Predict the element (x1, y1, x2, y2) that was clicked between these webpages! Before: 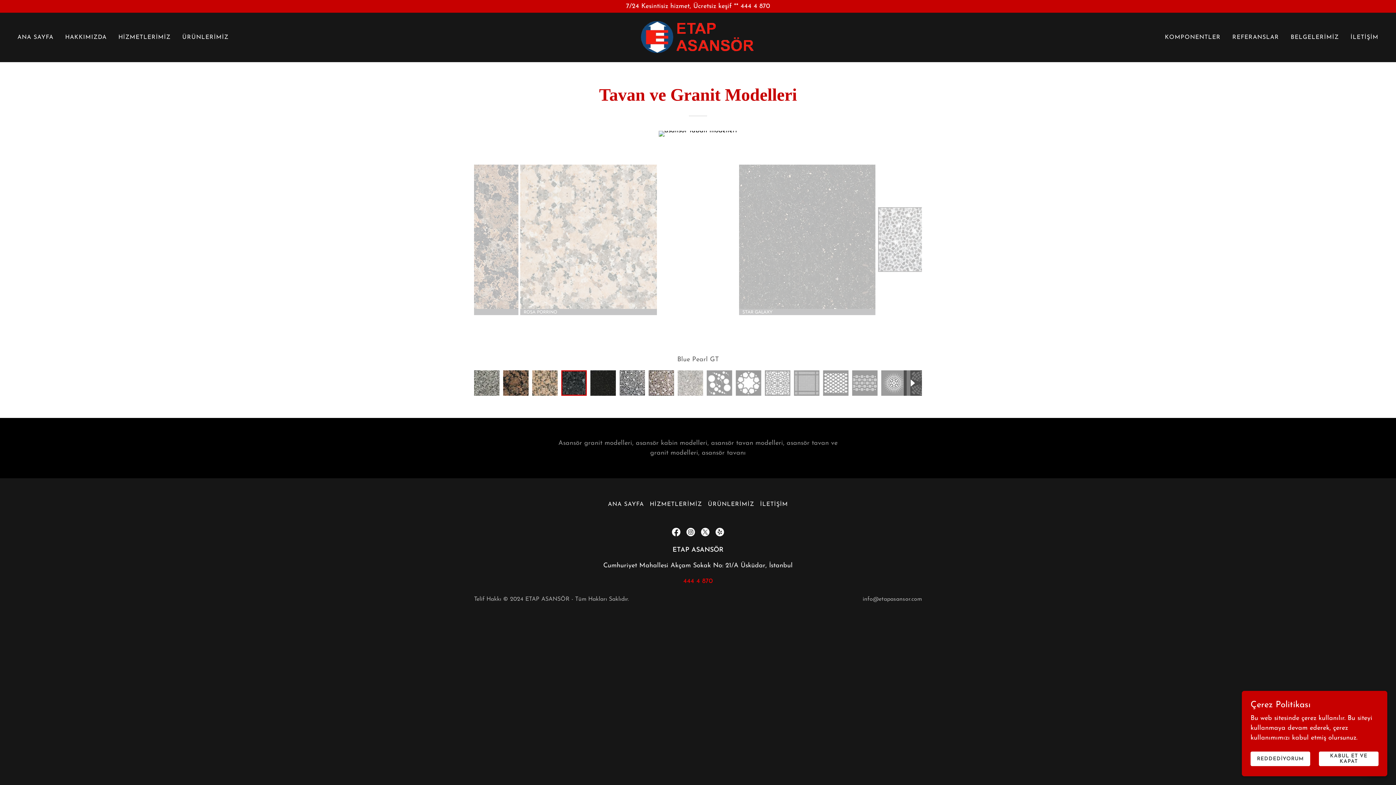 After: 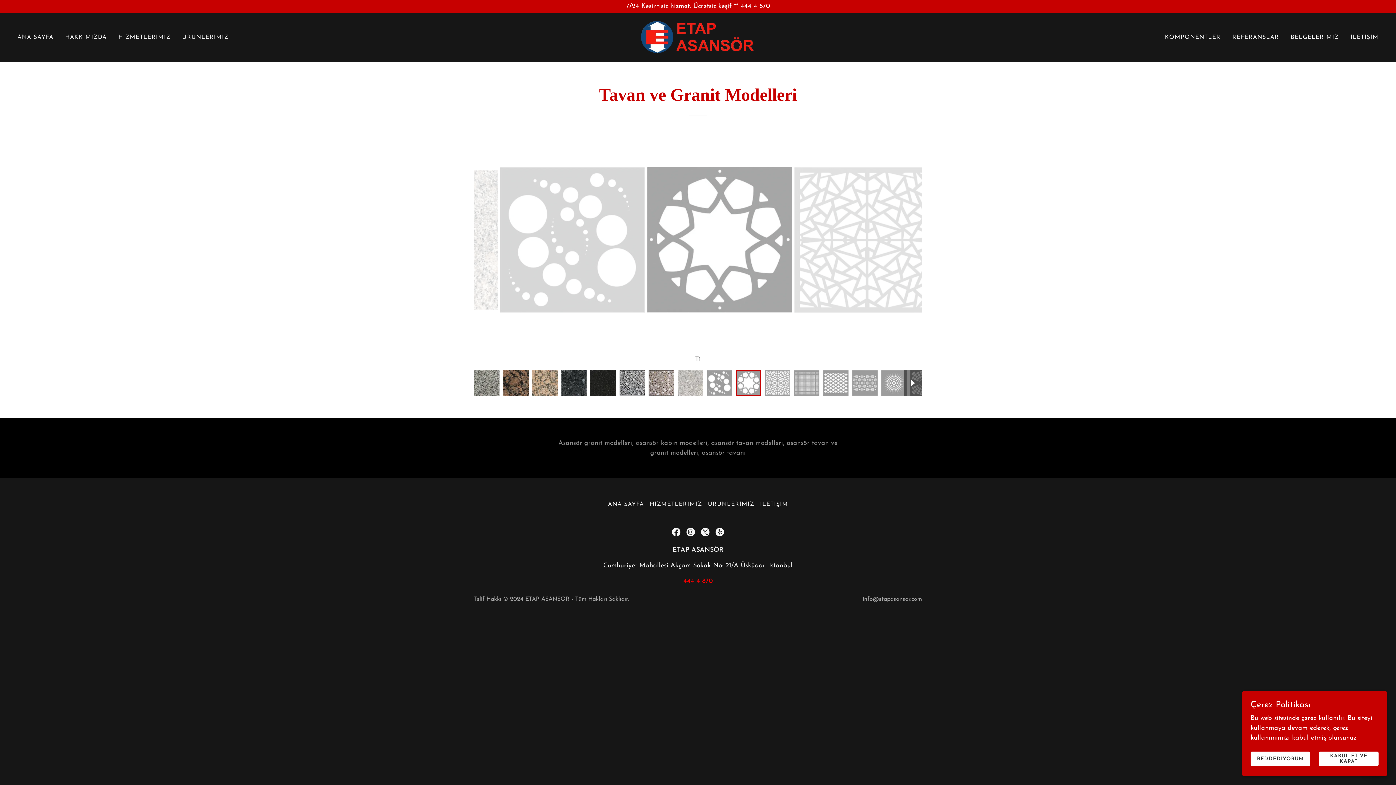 Action: label: Twitter Sosyal Bağlantısı bbox: (698, 525, 712, 539)